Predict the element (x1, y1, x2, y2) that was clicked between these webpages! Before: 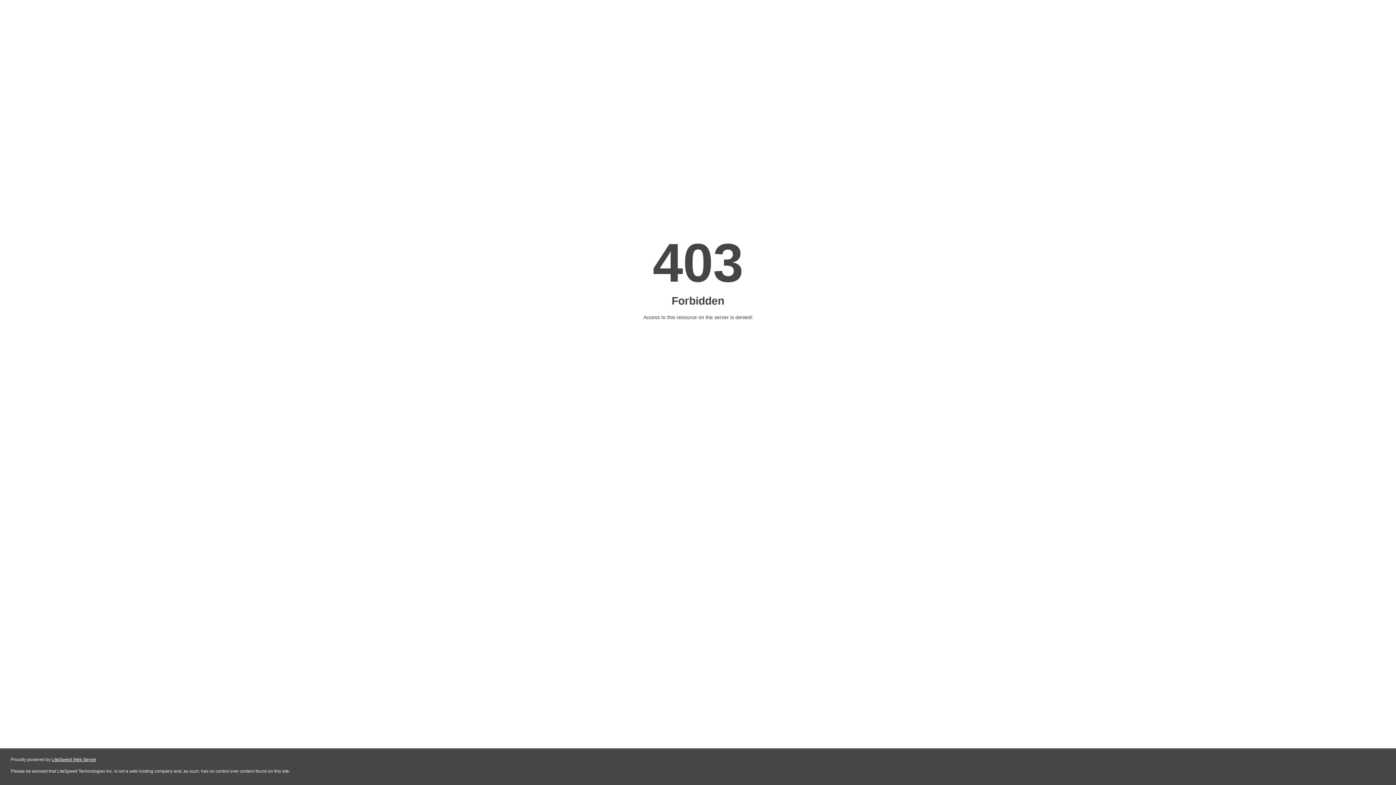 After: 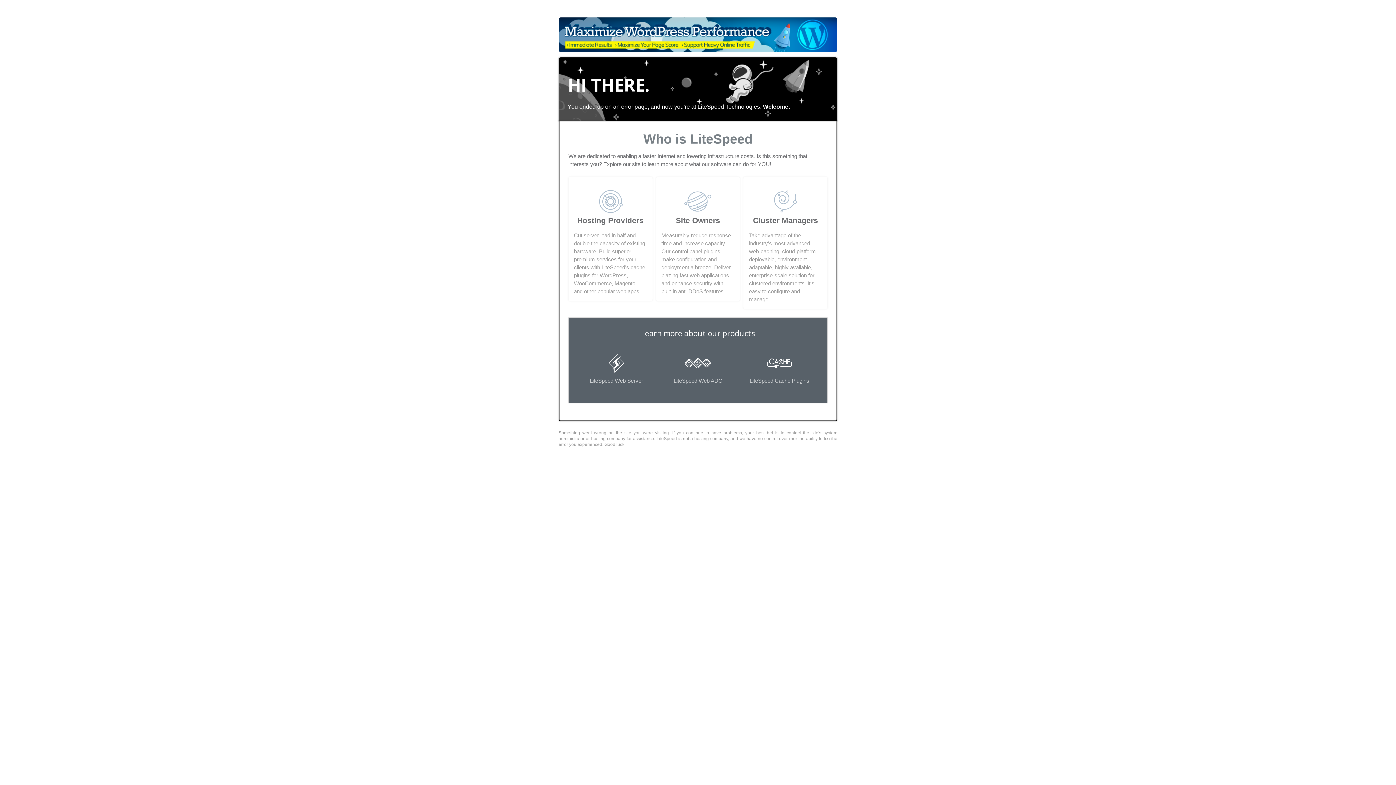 Action: label: LiteSpeed Web Server bbox: (51, 757, 96, 762)